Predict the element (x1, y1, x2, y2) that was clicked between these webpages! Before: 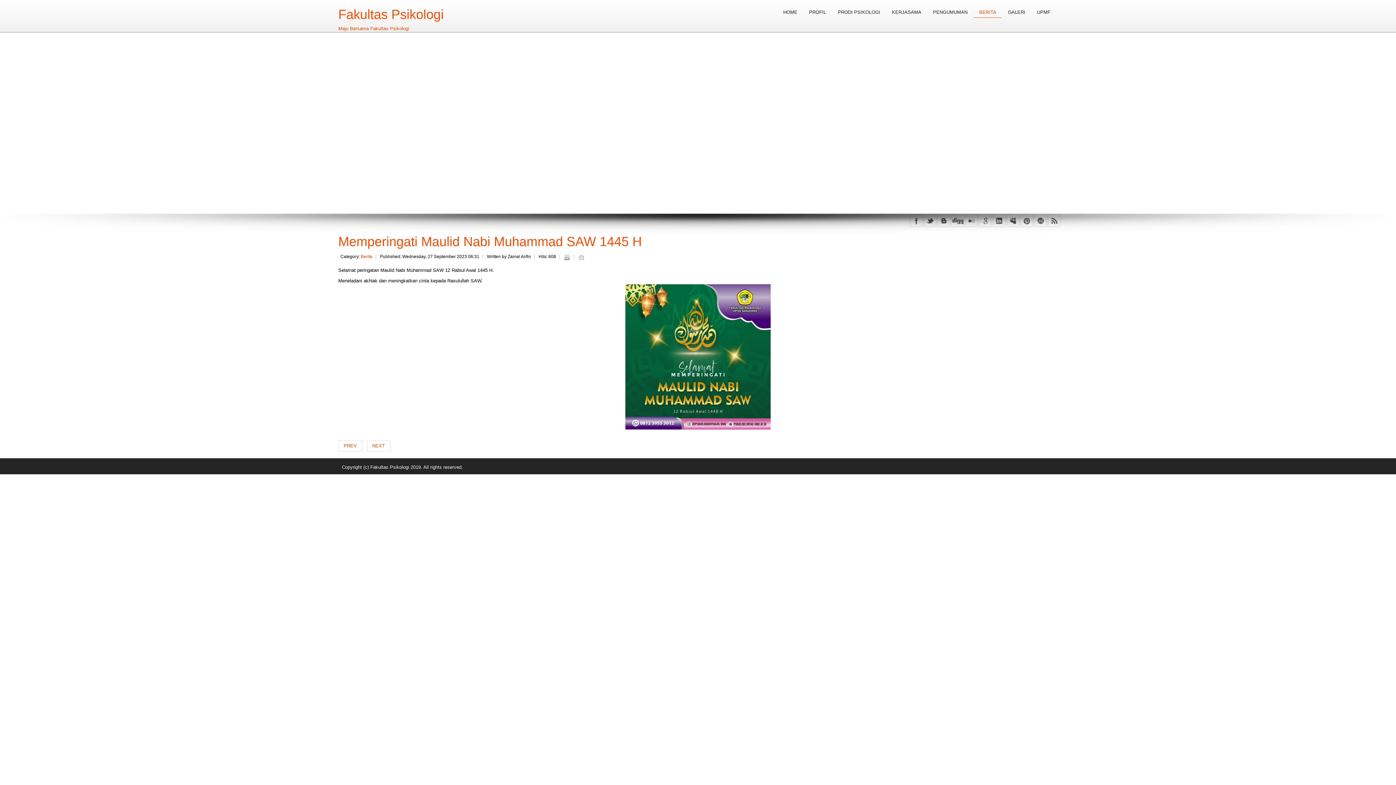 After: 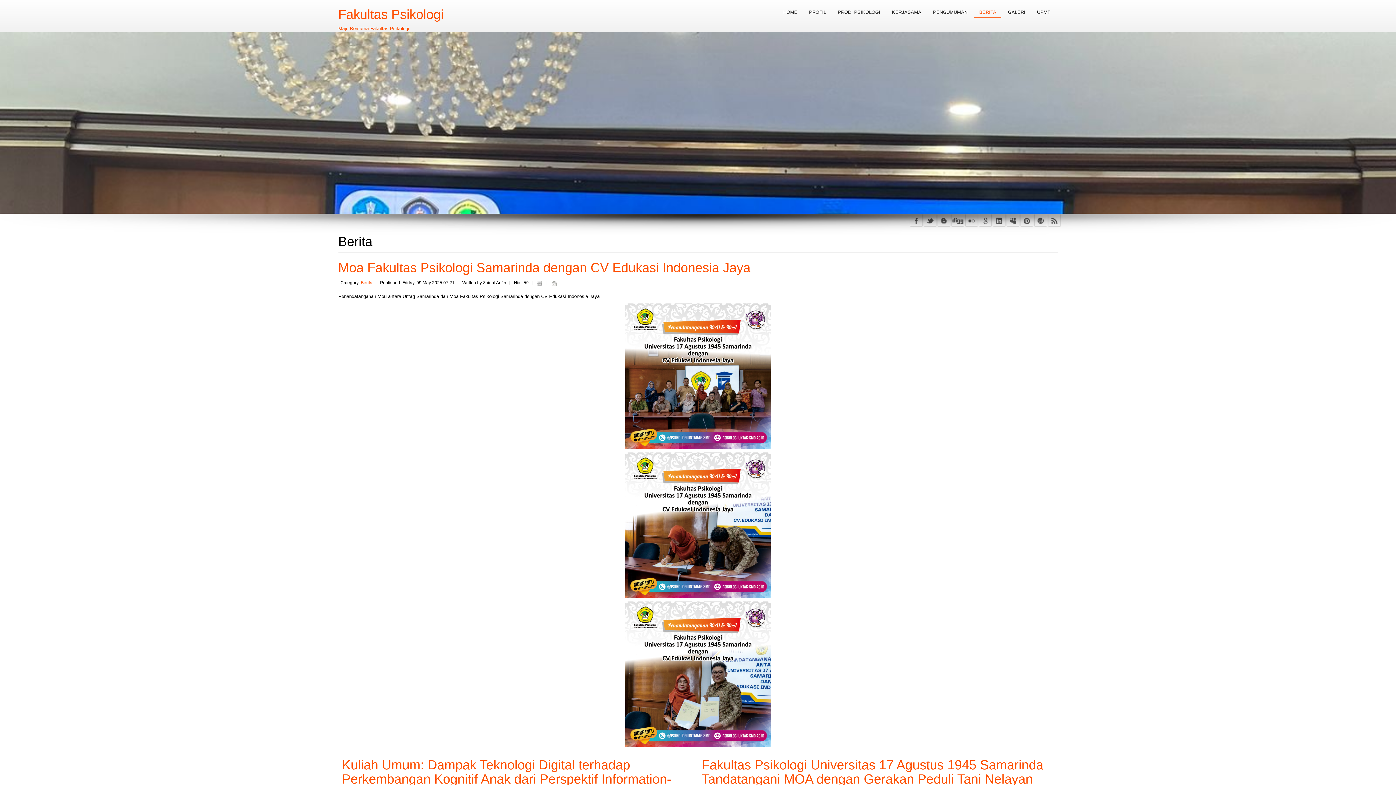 Action: label: BERITA bbox: (973, 6, 1001, 17)